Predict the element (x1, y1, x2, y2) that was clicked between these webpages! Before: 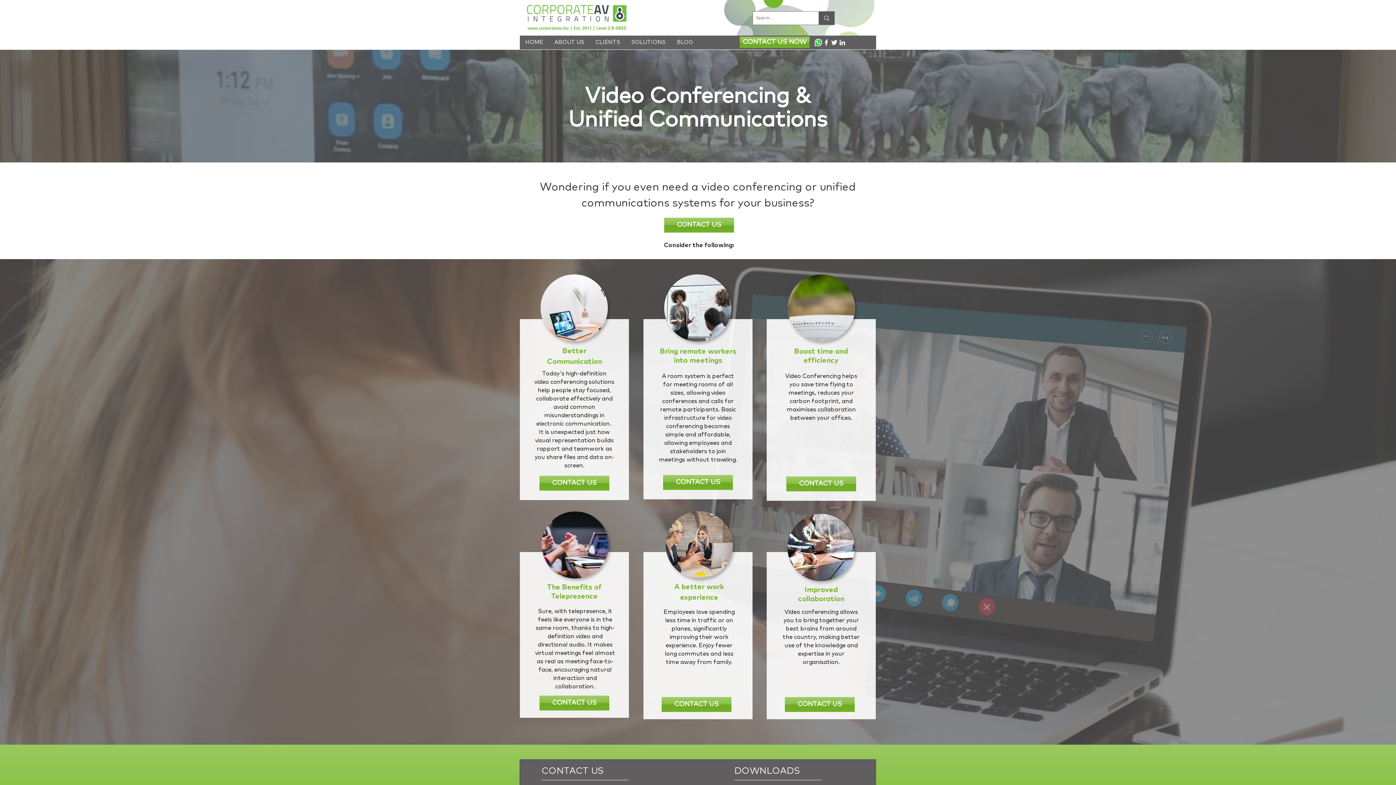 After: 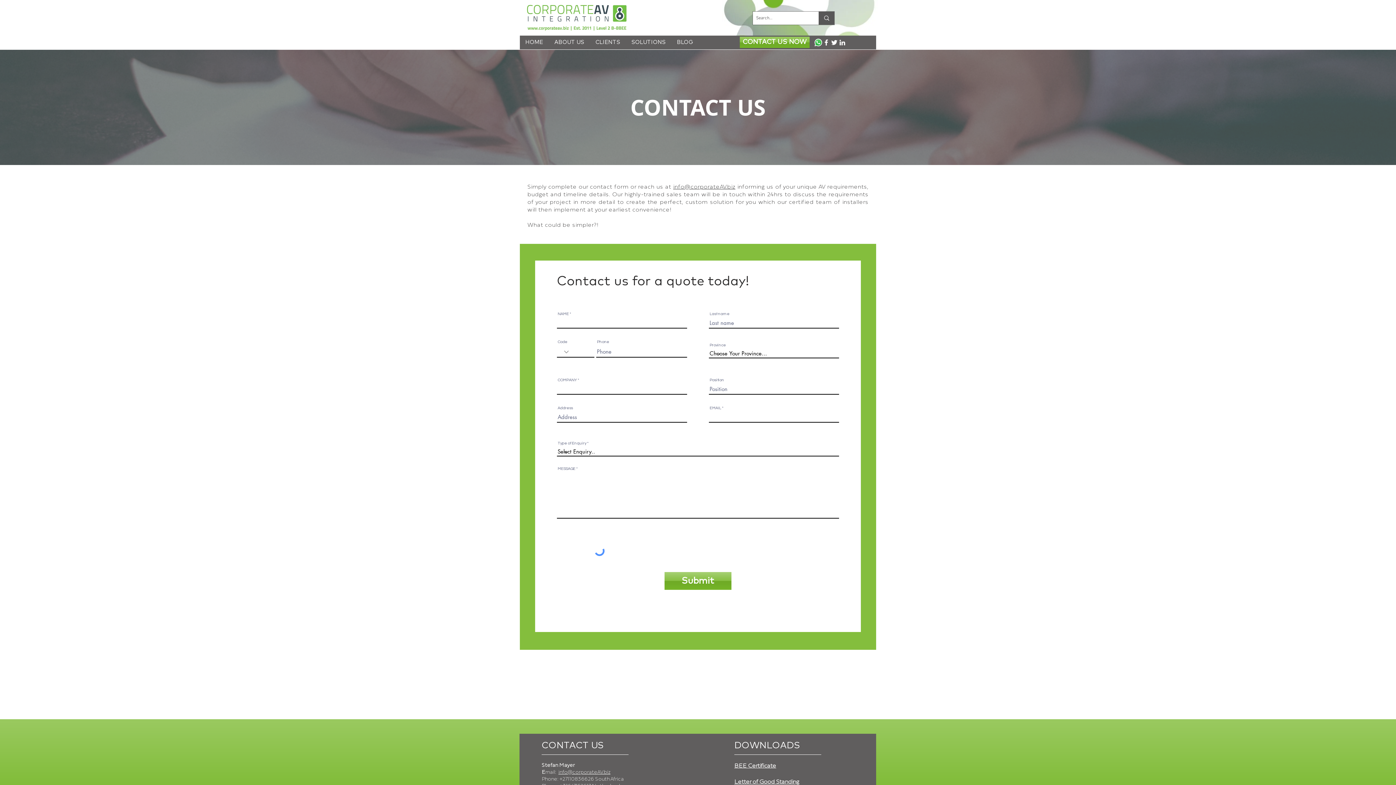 Action: bbox: (785, 697, 854, 712) label: CONTACT US